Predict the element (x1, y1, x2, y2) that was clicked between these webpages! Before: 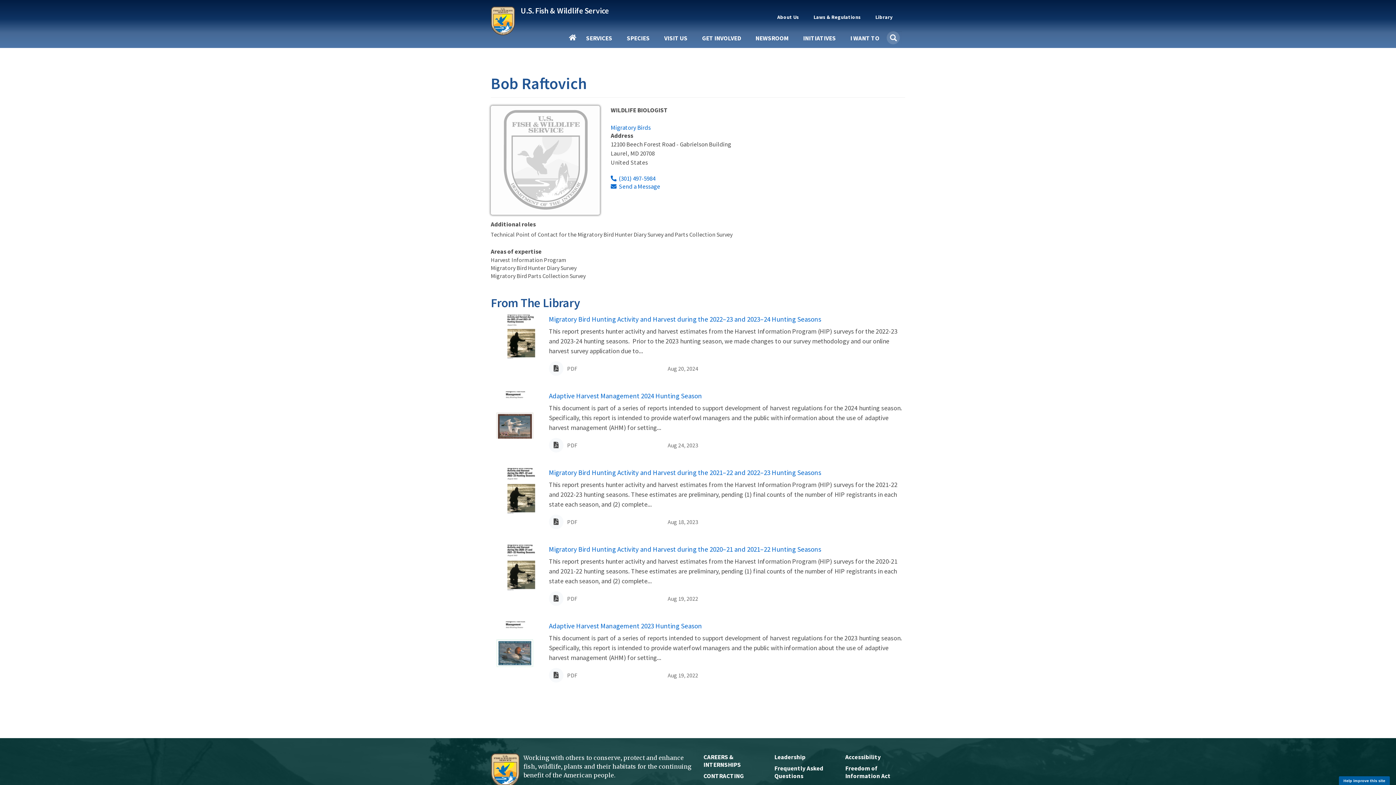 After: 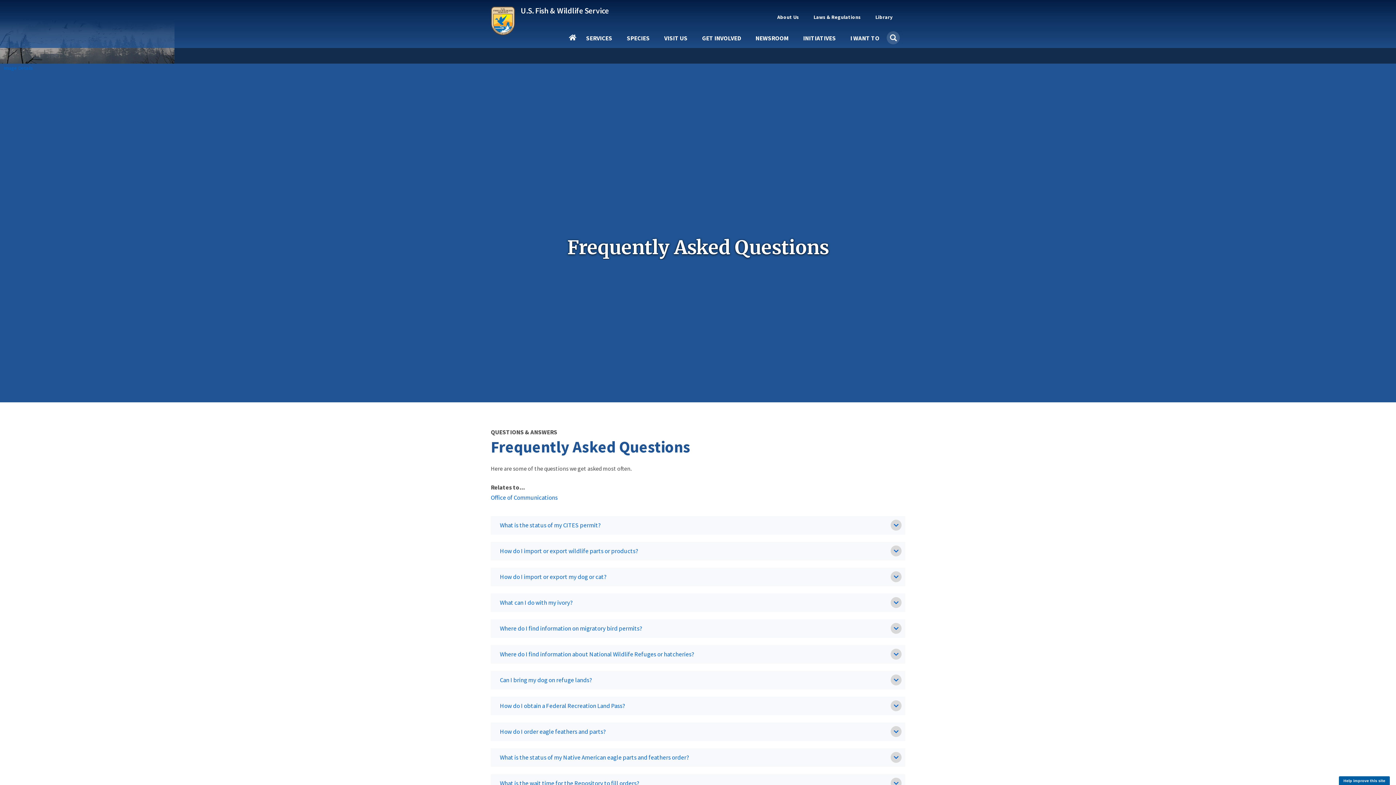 Action: label: Frequently Asked Questions bbox: (774, 764, 834, 780)